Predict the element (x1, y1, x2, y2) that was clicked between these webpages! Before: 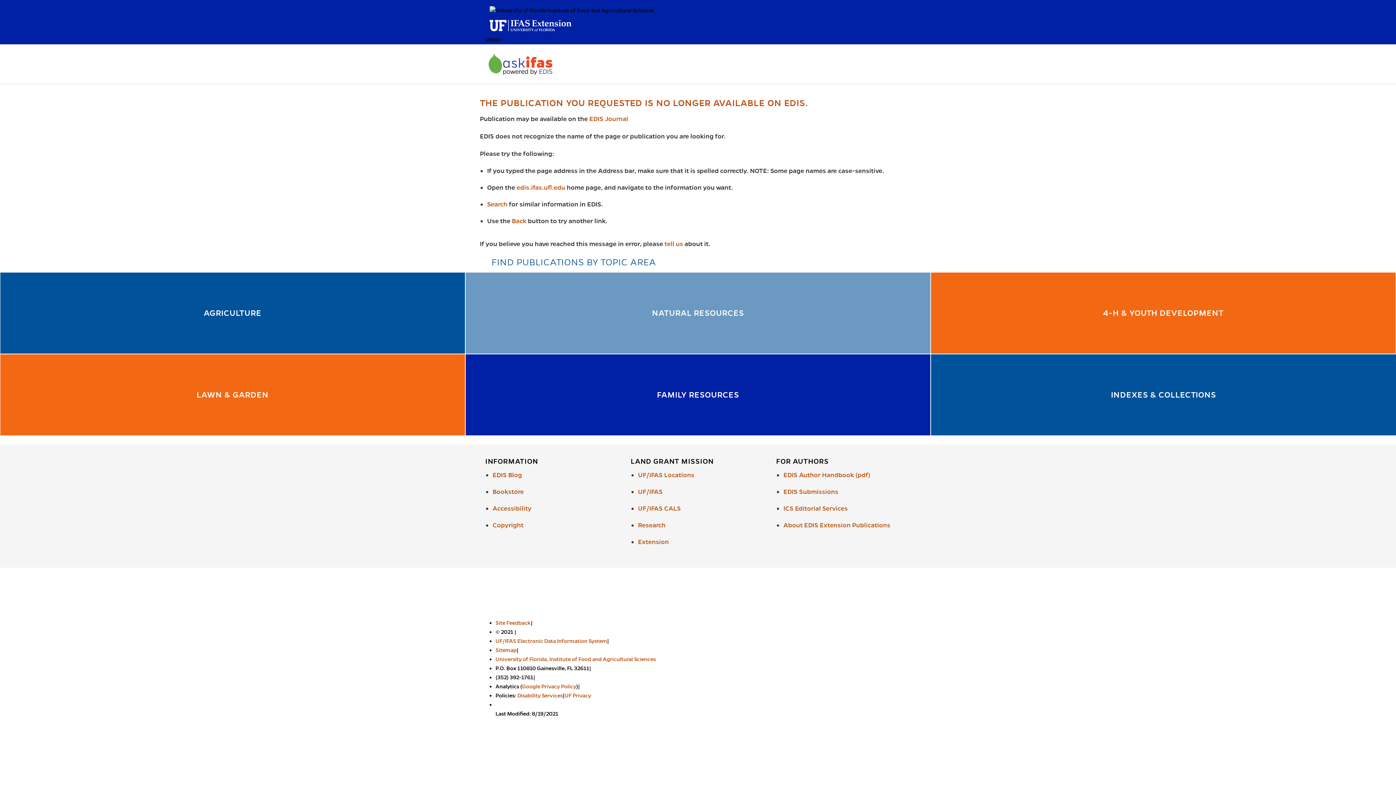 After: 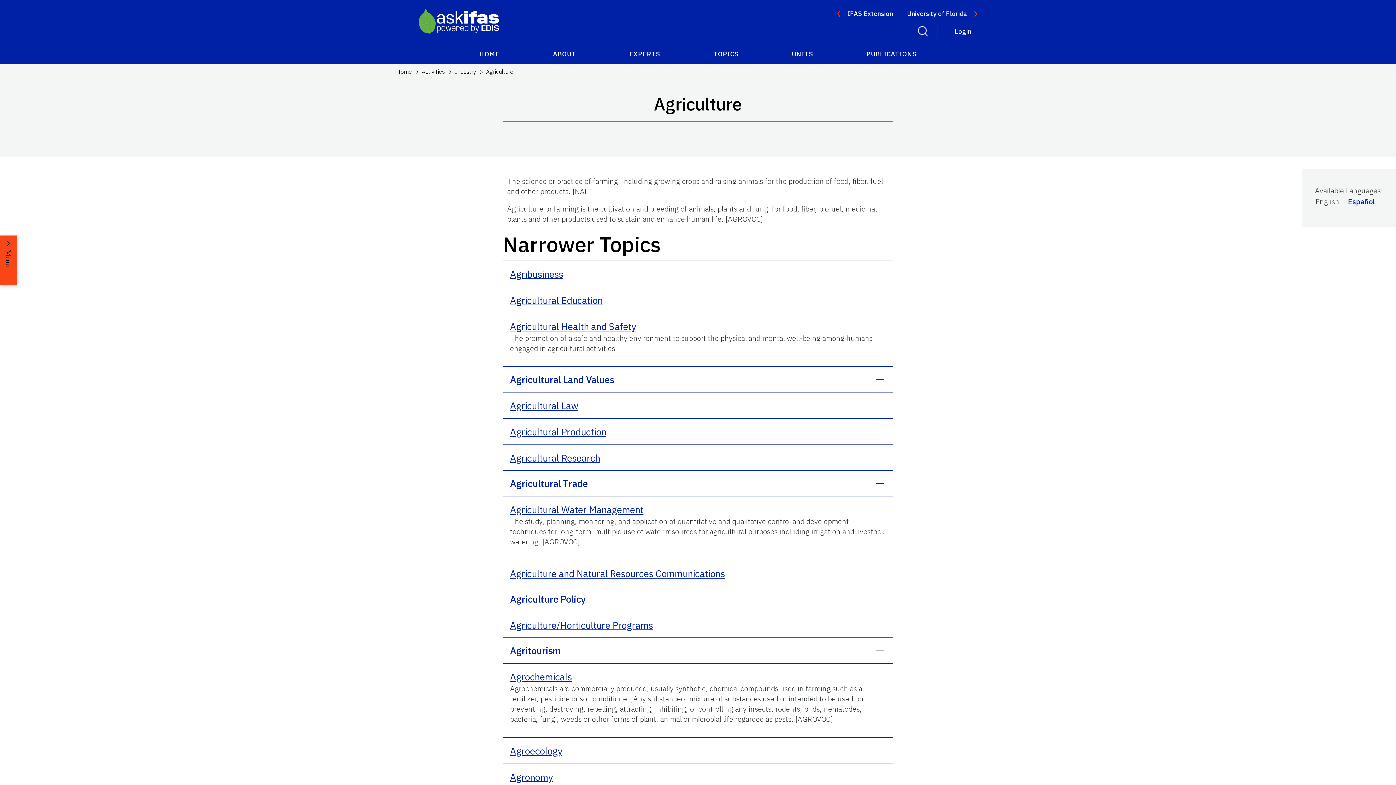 Action: bbox: (0, 272, 465, 353) label: AGRICULTURE